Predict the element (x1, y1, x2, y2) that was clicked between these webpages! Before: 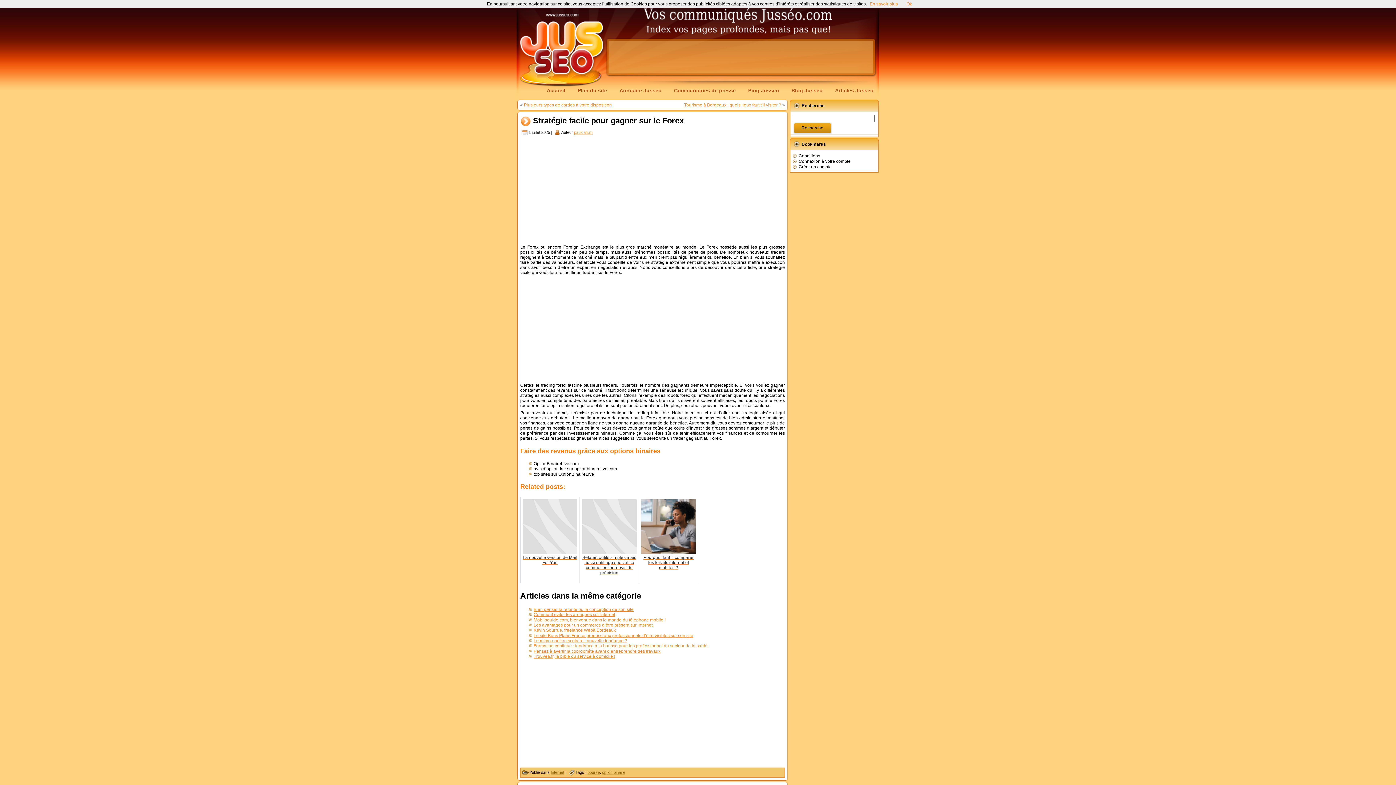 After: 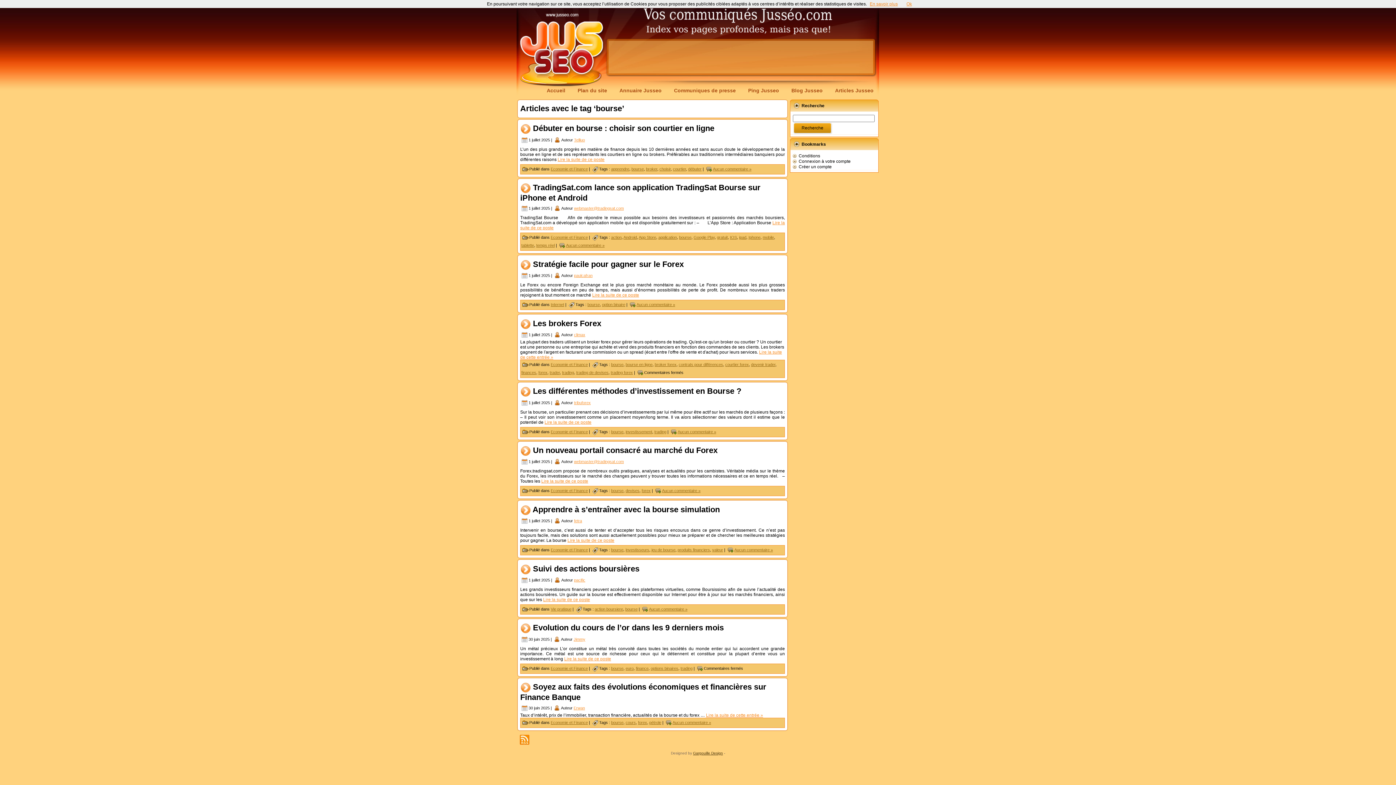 Action: bbox: (587, 770, 600, 774) label: bourse